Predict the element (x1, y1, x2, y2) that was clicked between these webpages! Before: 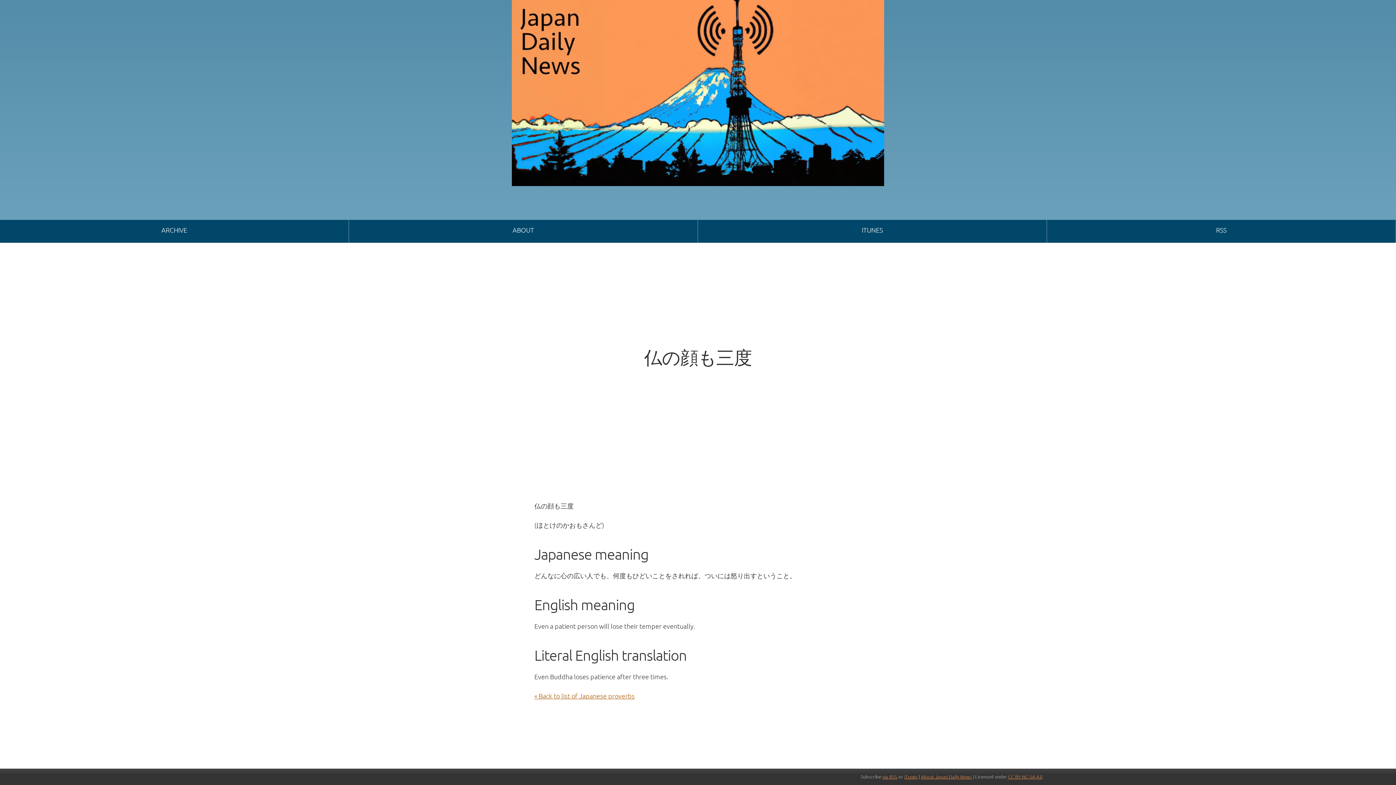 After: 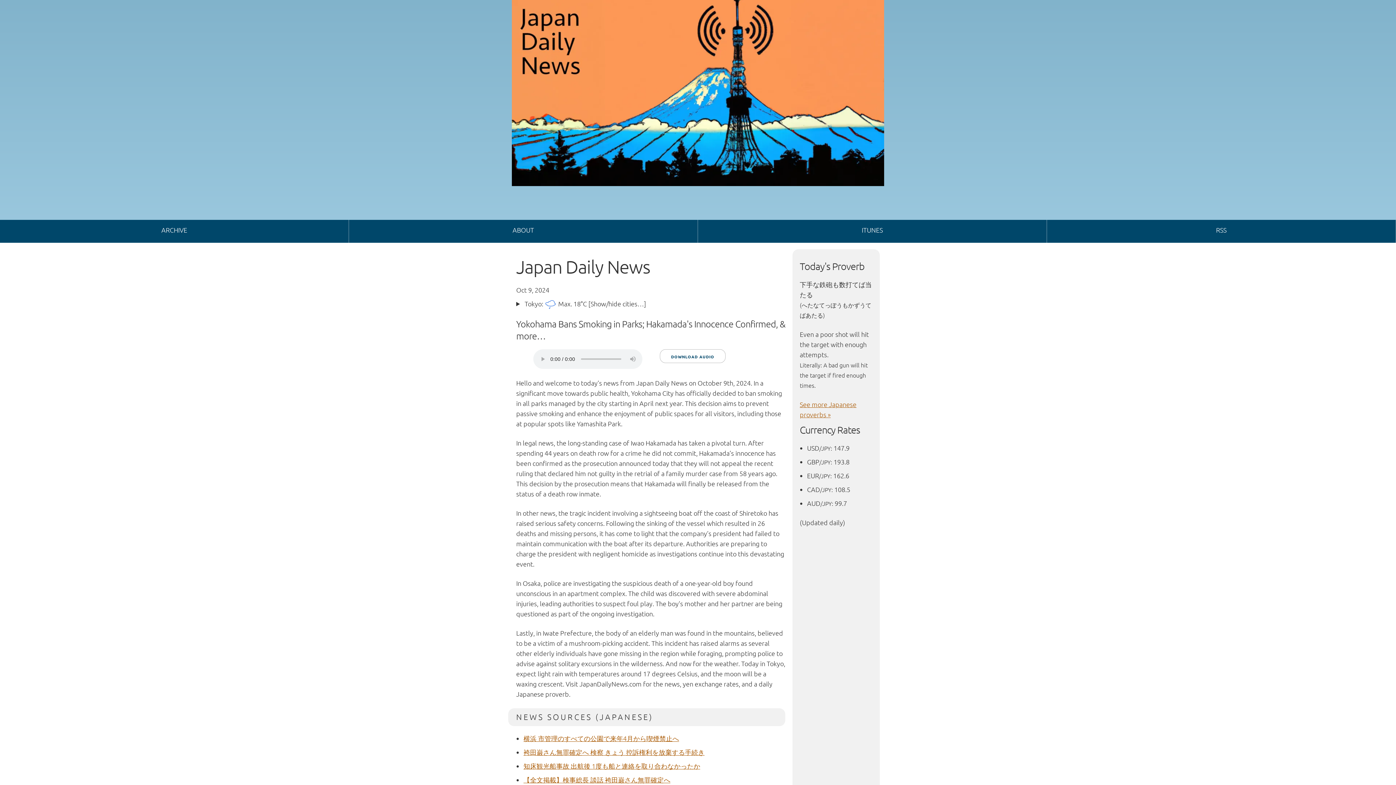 Action: label: Go to the Japan Daily News top page. bbox: (512, 179, 884, 210)